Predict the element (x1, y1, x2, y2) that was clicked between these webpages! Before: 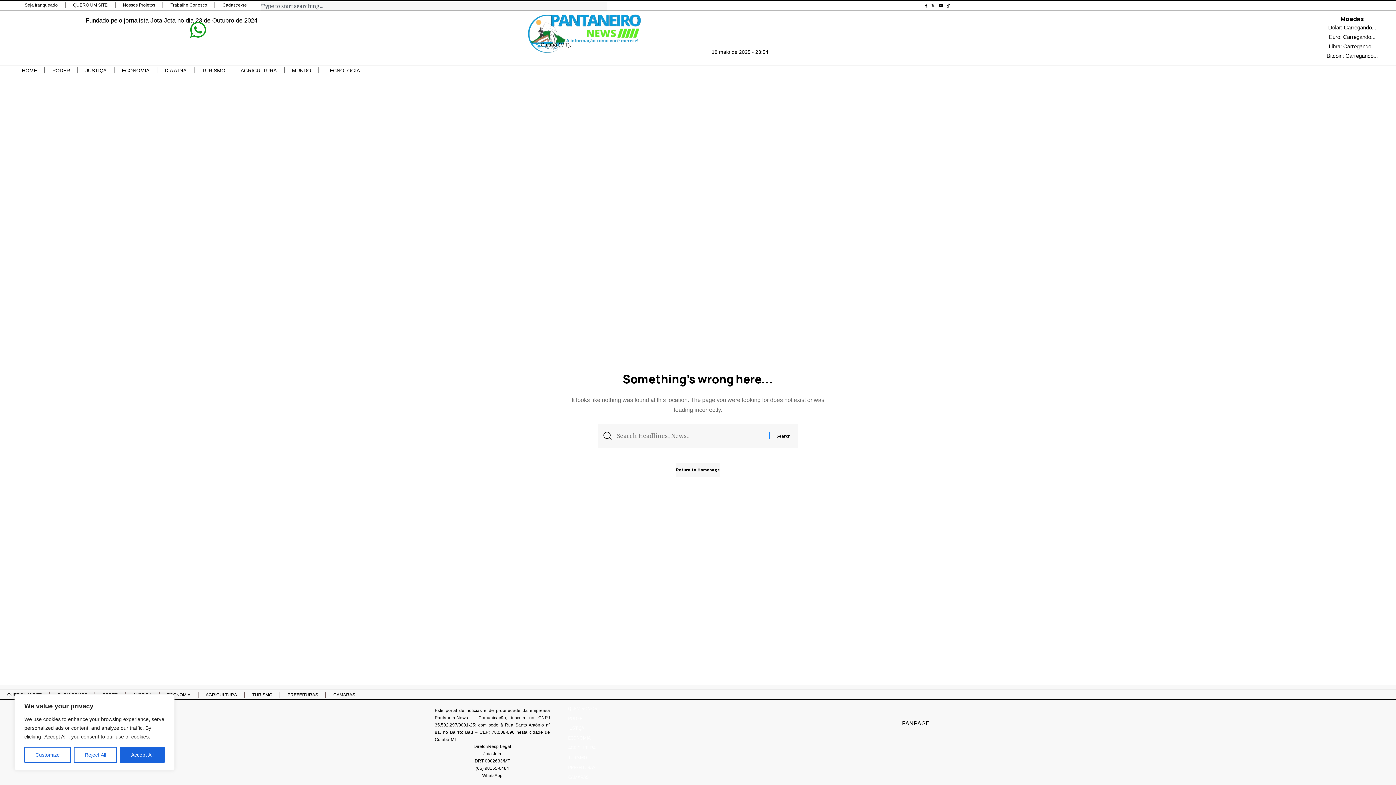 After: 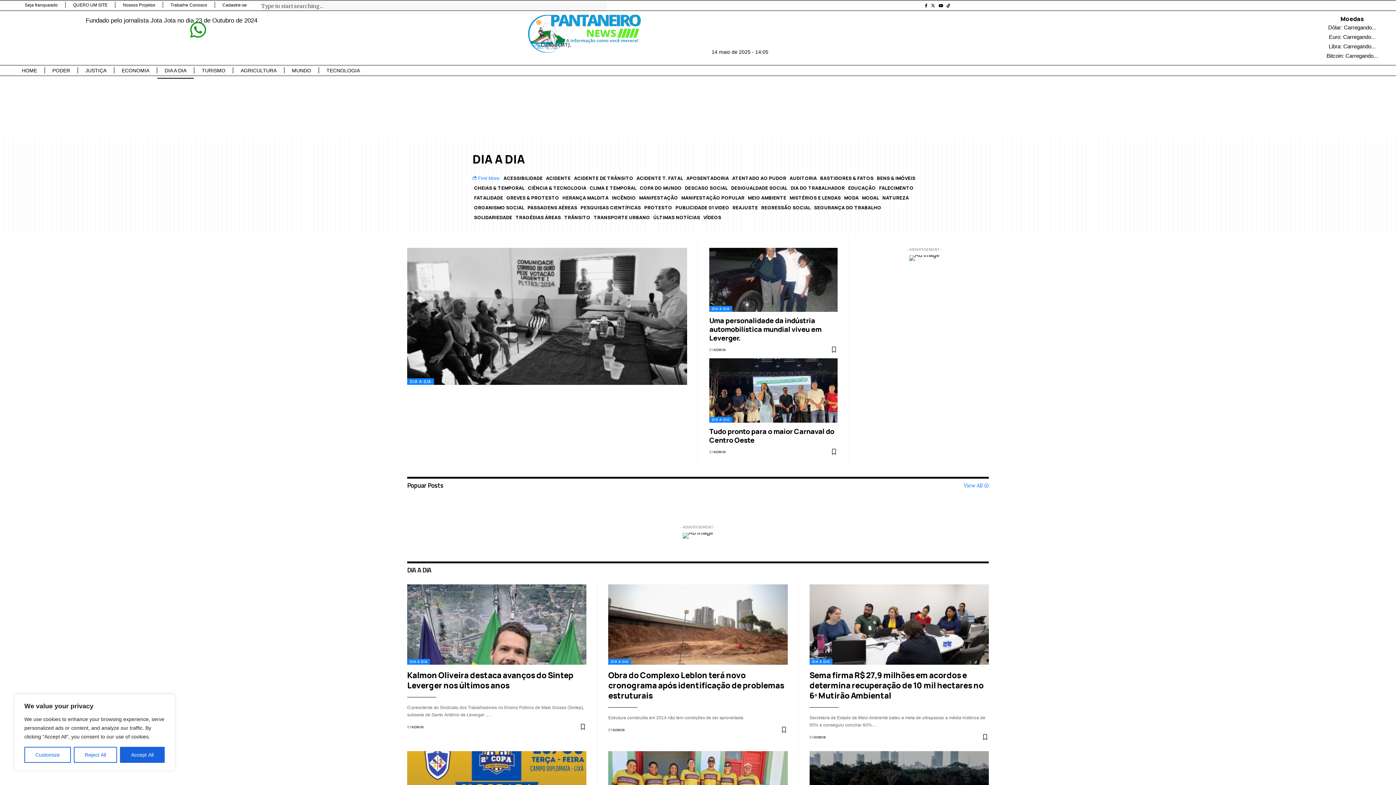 Action: bbox: (157, 62, 193, 78) label: DIA A DIA